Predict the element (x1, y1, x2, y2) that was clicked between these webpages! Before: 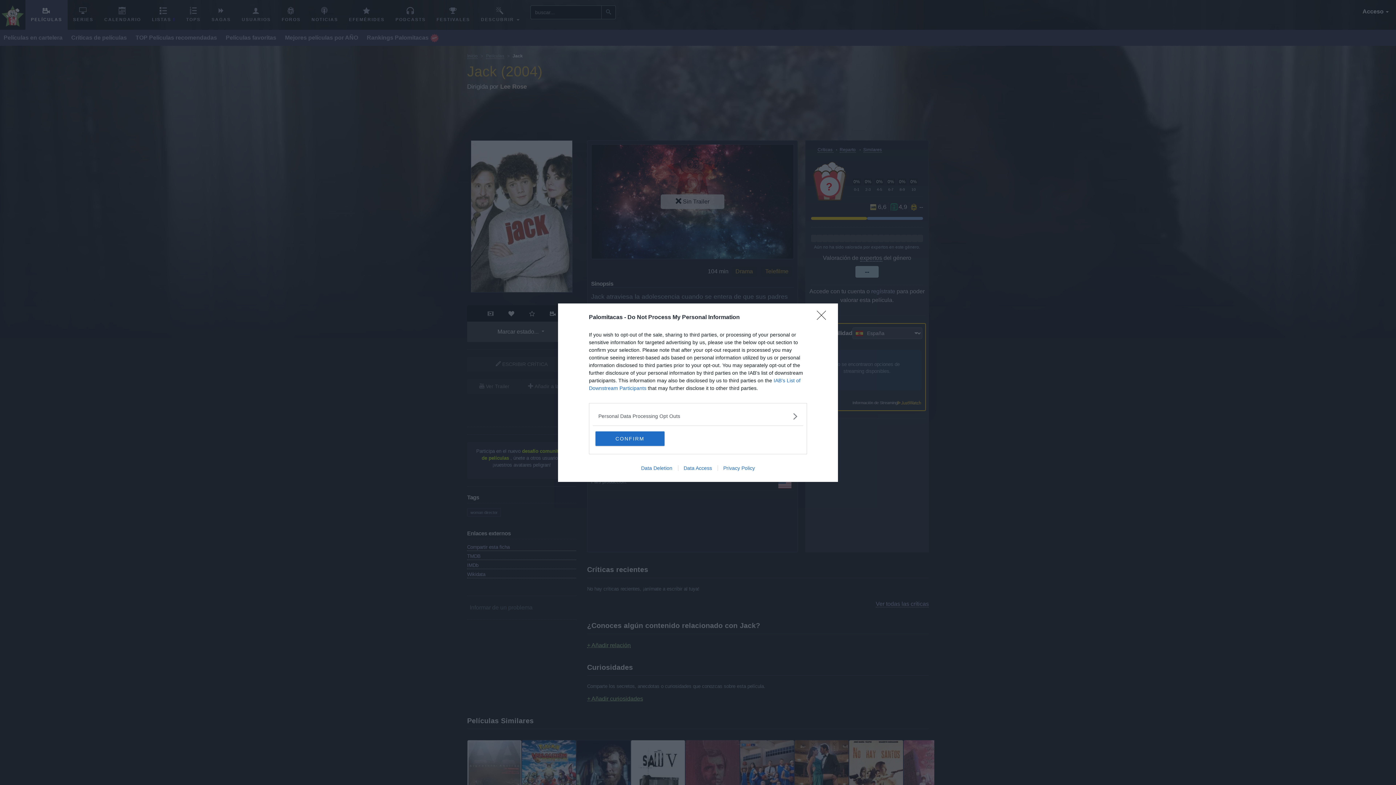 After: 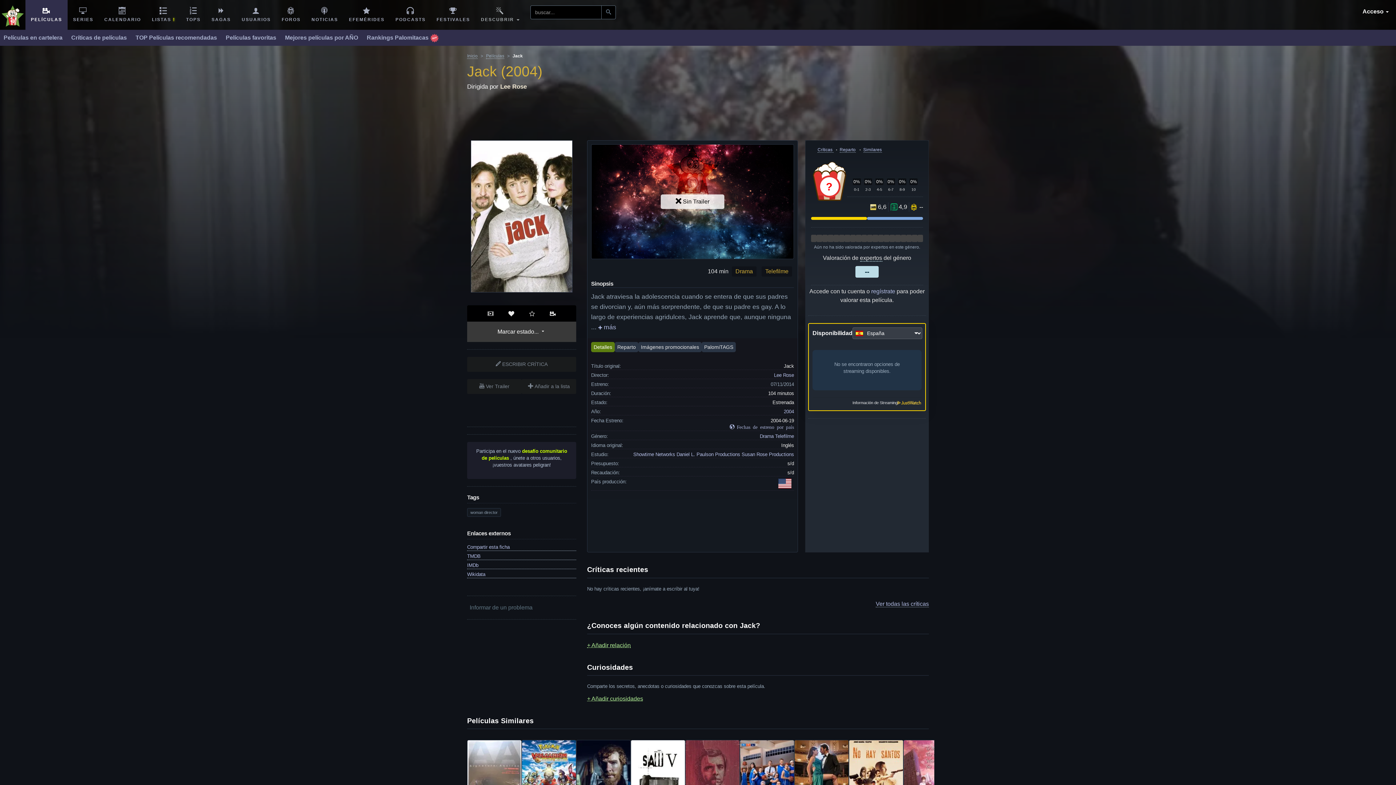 Action: label: CONFIRM bbox: (595, 431, 664, 446)